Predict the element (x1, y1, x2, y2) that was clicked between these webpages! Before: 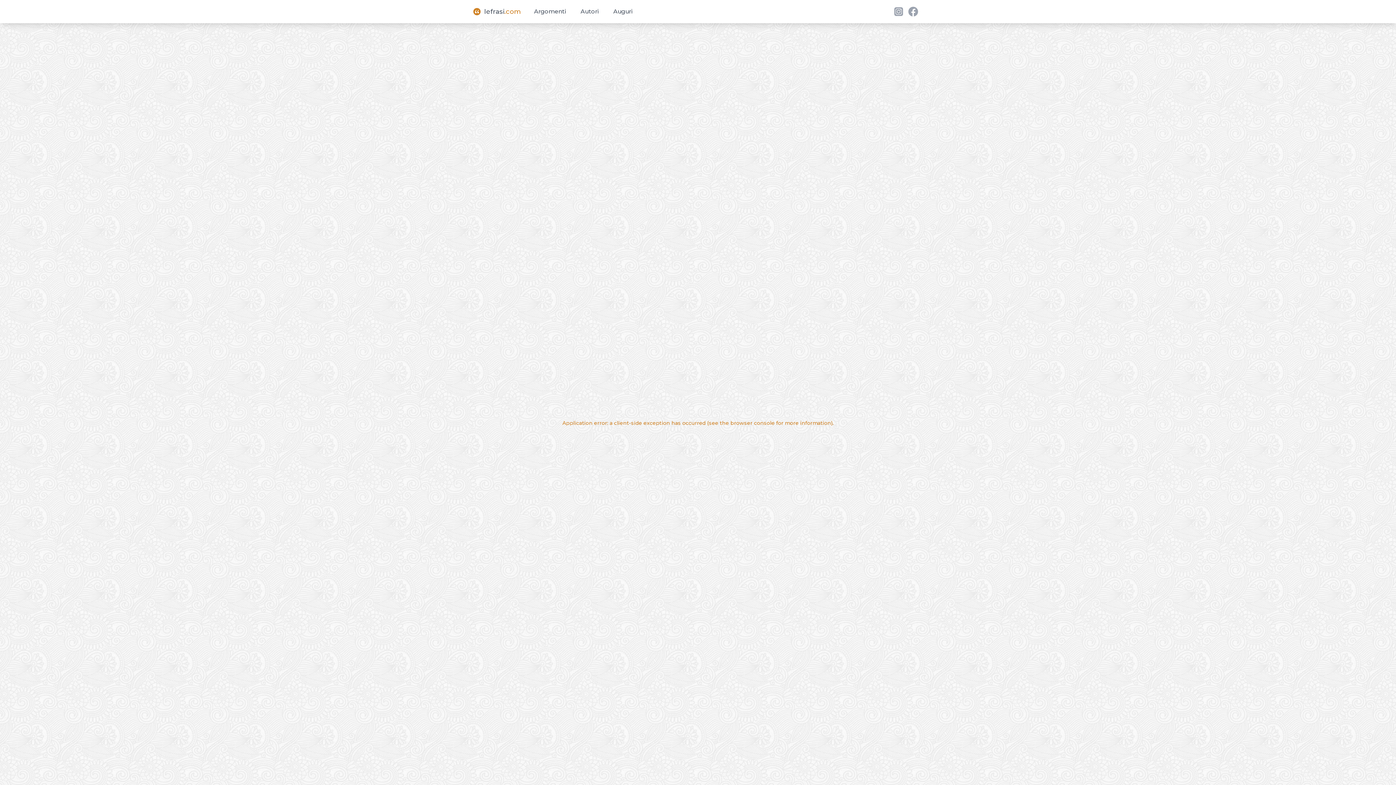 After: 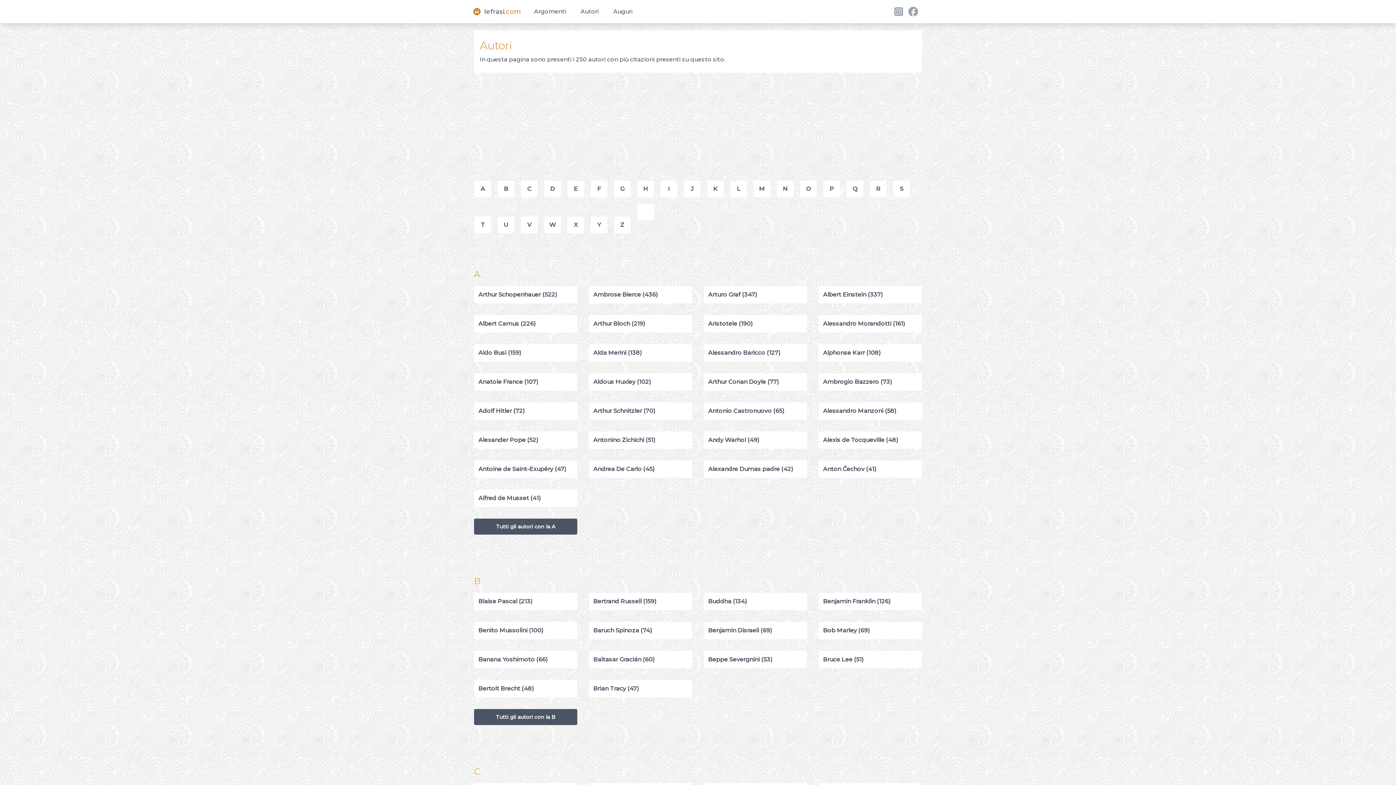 Action: bbox: (576, 4, 603, 18) label: Autori